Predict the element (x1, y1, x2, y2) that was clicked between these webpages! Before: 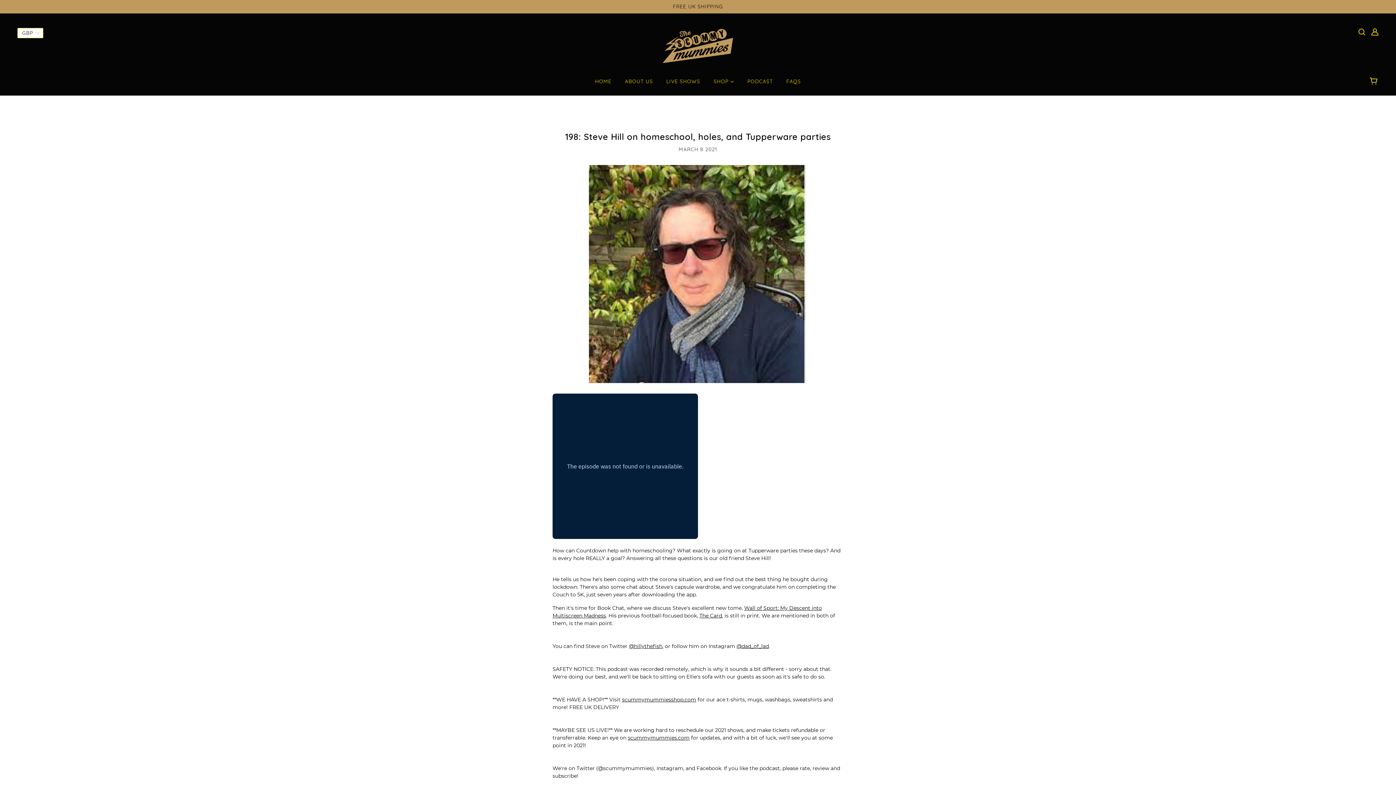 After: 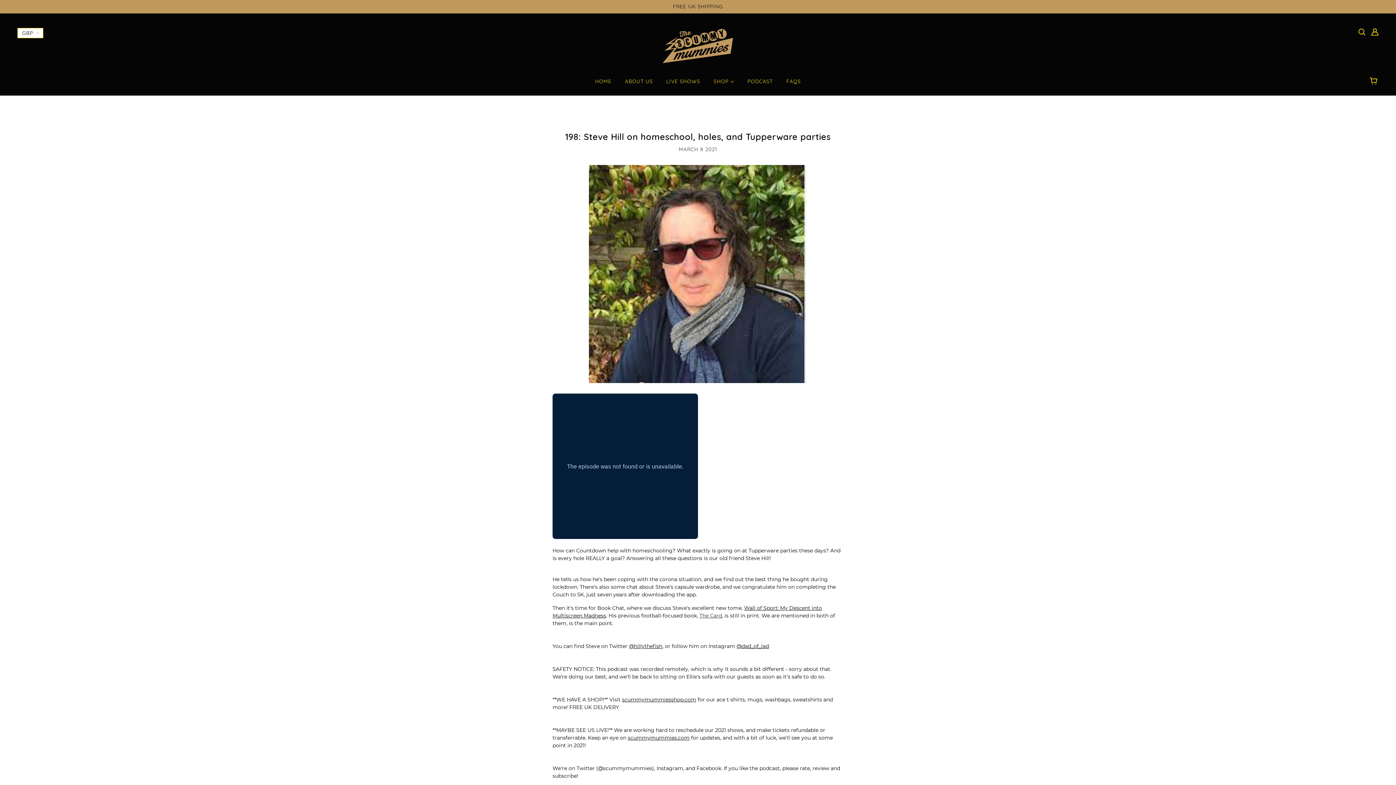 Action: bbox: (699, 612, 722, 619) label: The Card